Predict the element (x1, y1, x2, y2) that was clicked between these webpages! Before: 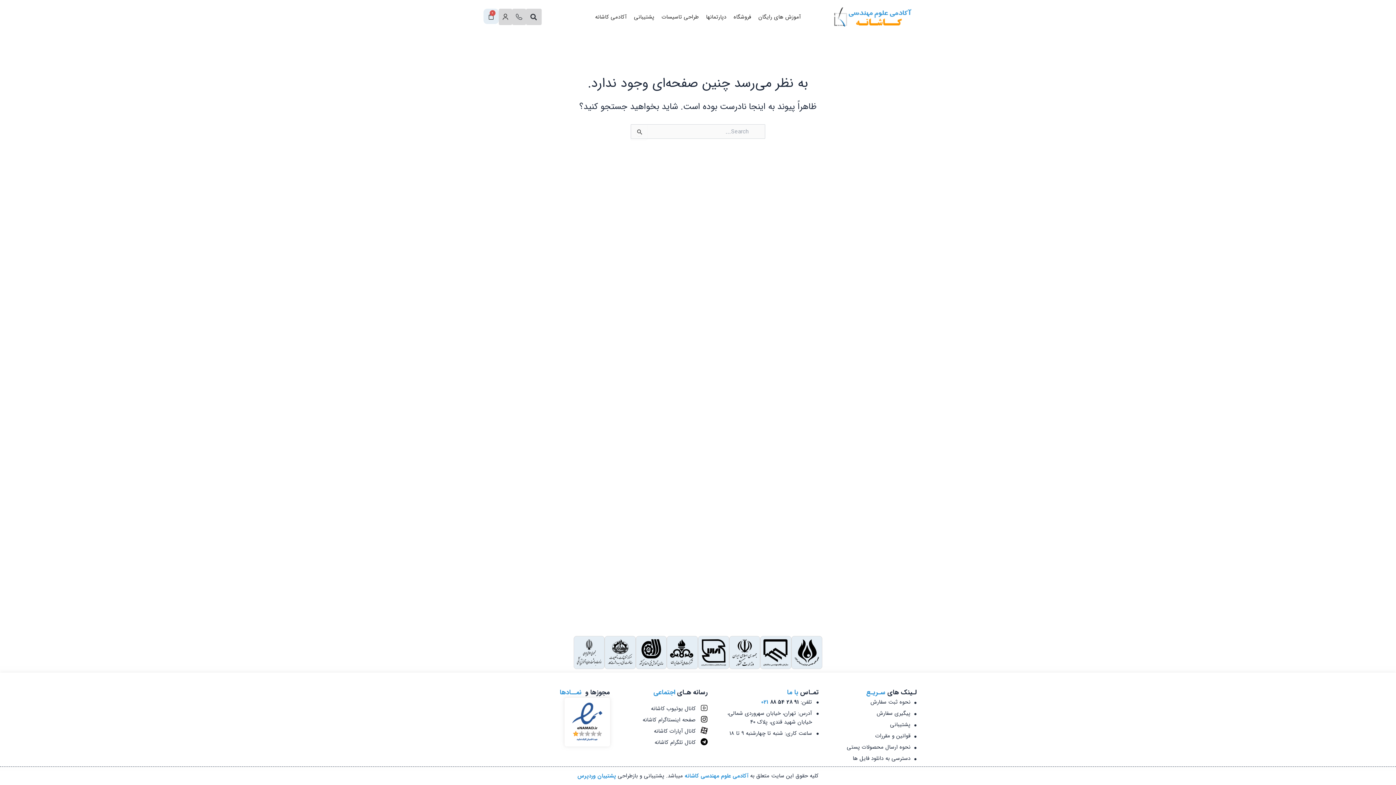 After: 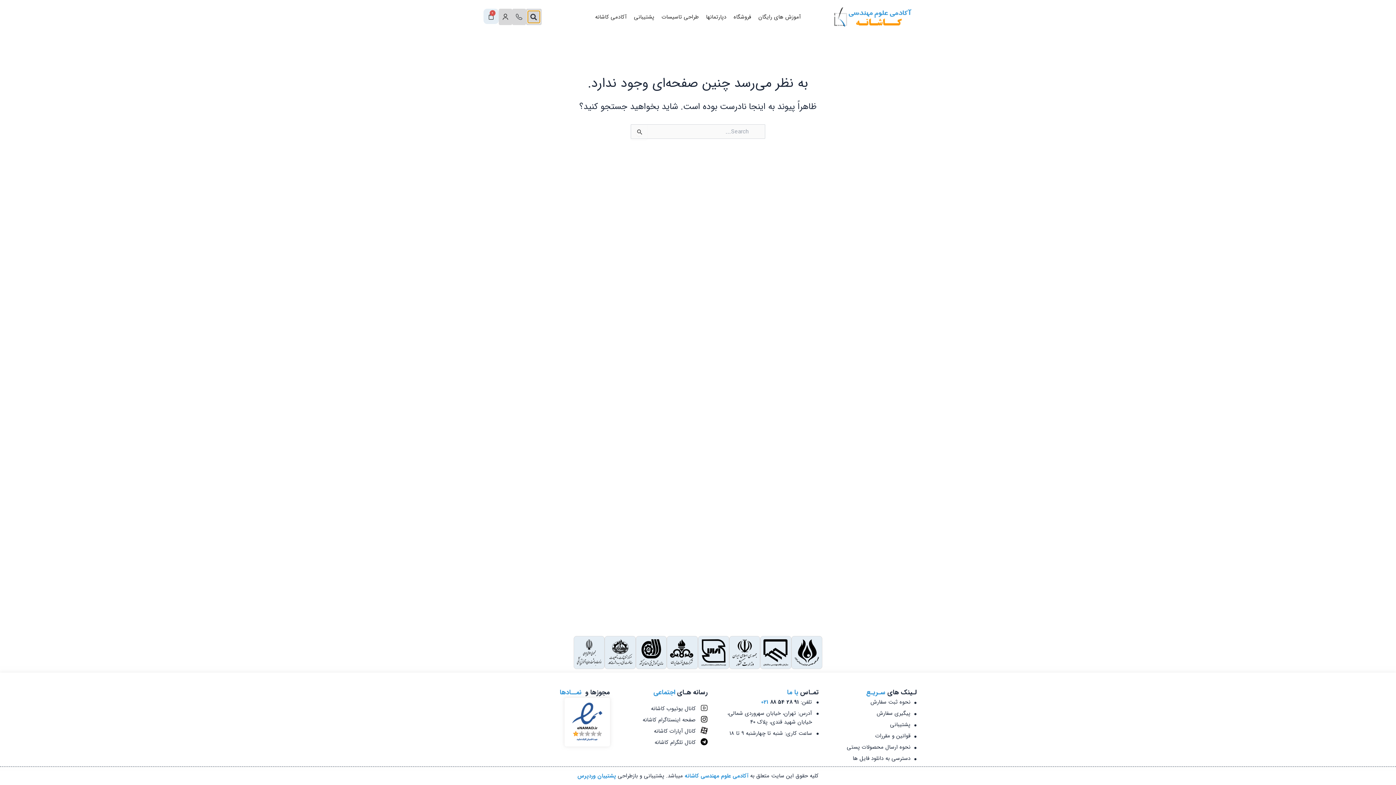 Action: label: Search bbox: (527, 10, 539, 22)